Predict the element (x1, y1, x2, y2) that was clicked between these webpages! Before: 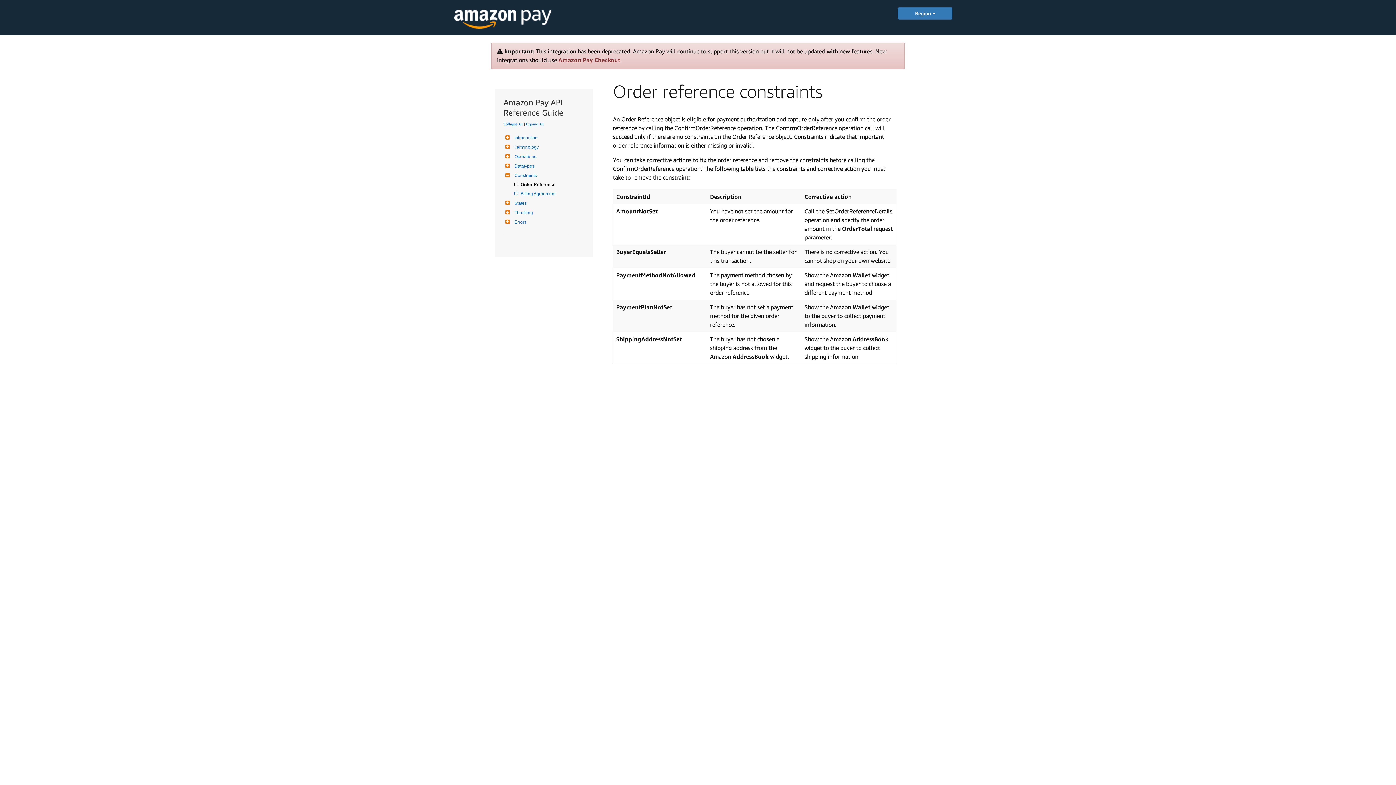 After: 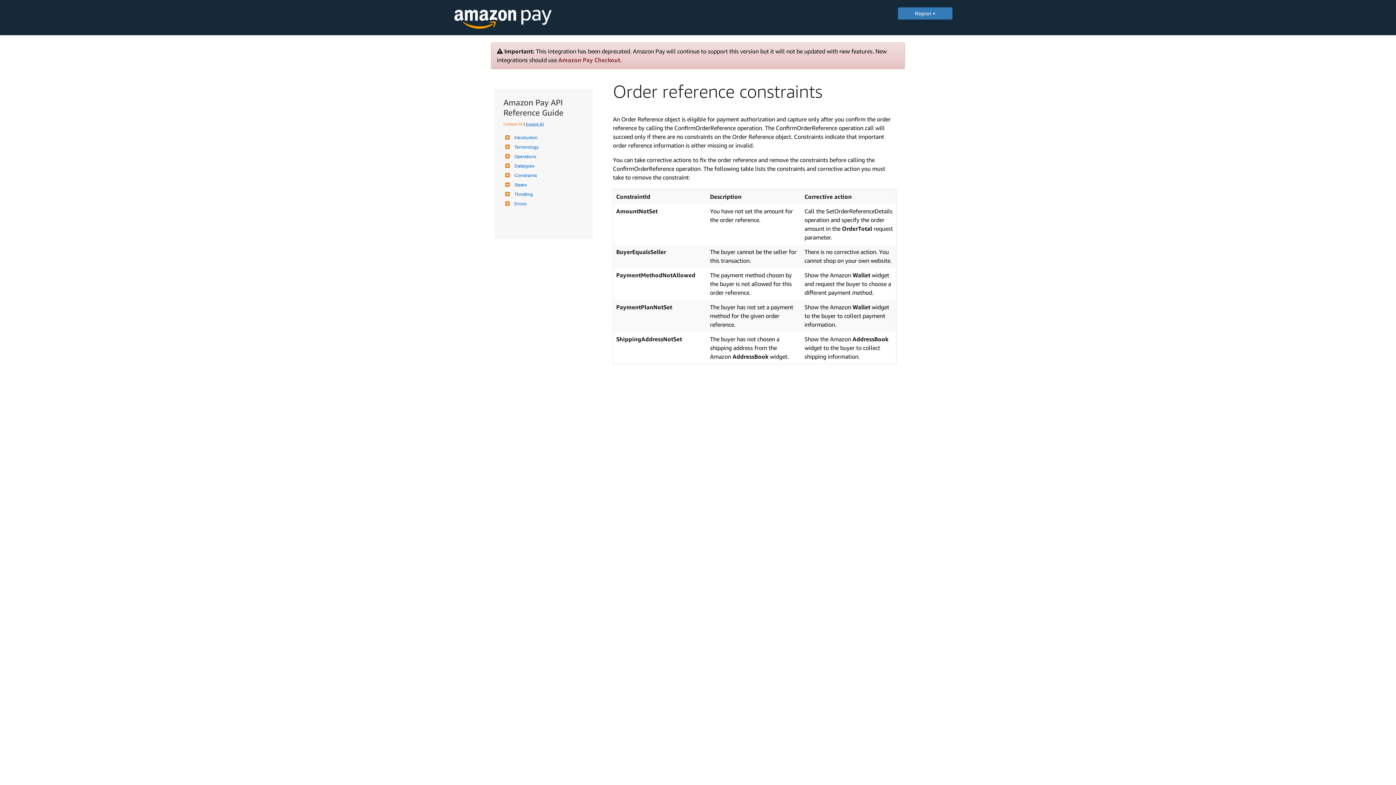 Action: bbox: (503, 121, 522, 126) label: Collapse All